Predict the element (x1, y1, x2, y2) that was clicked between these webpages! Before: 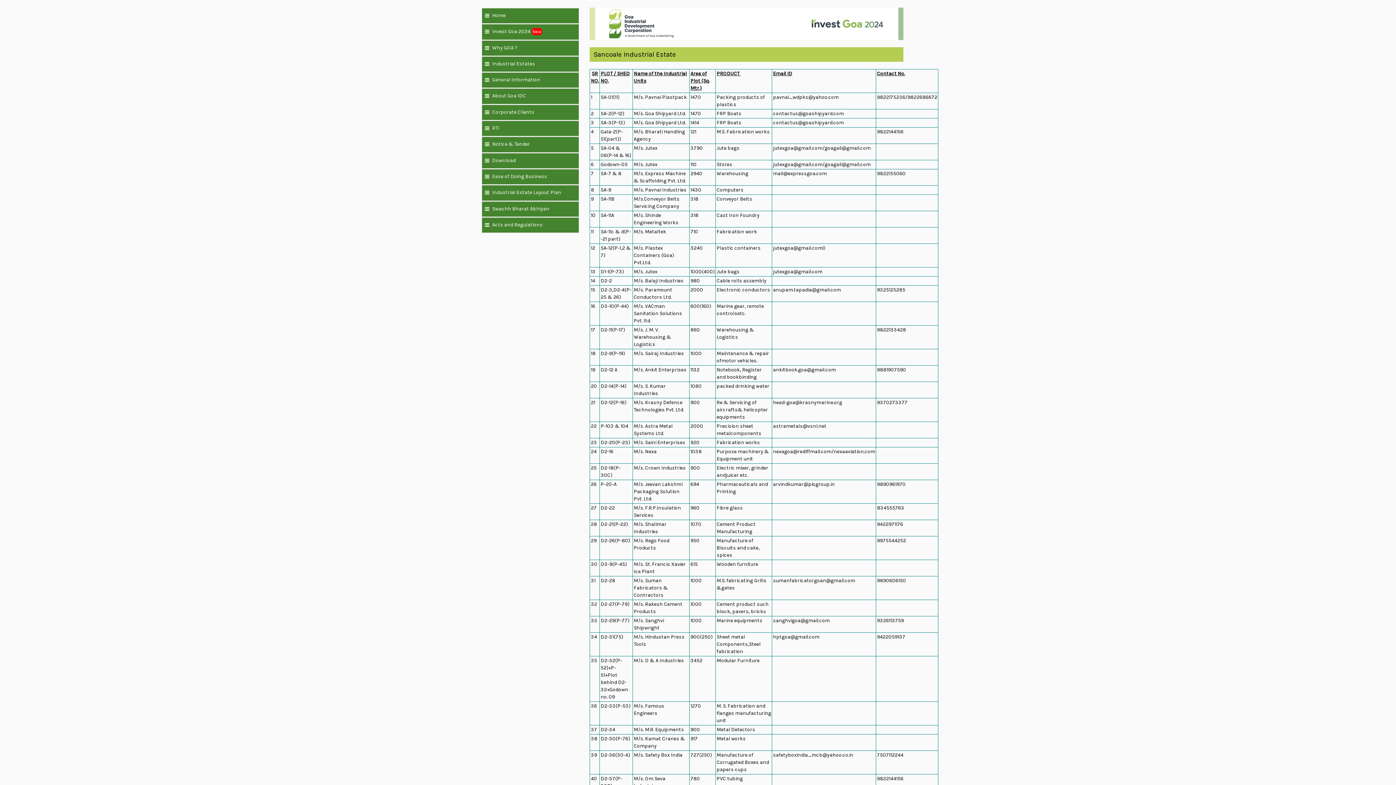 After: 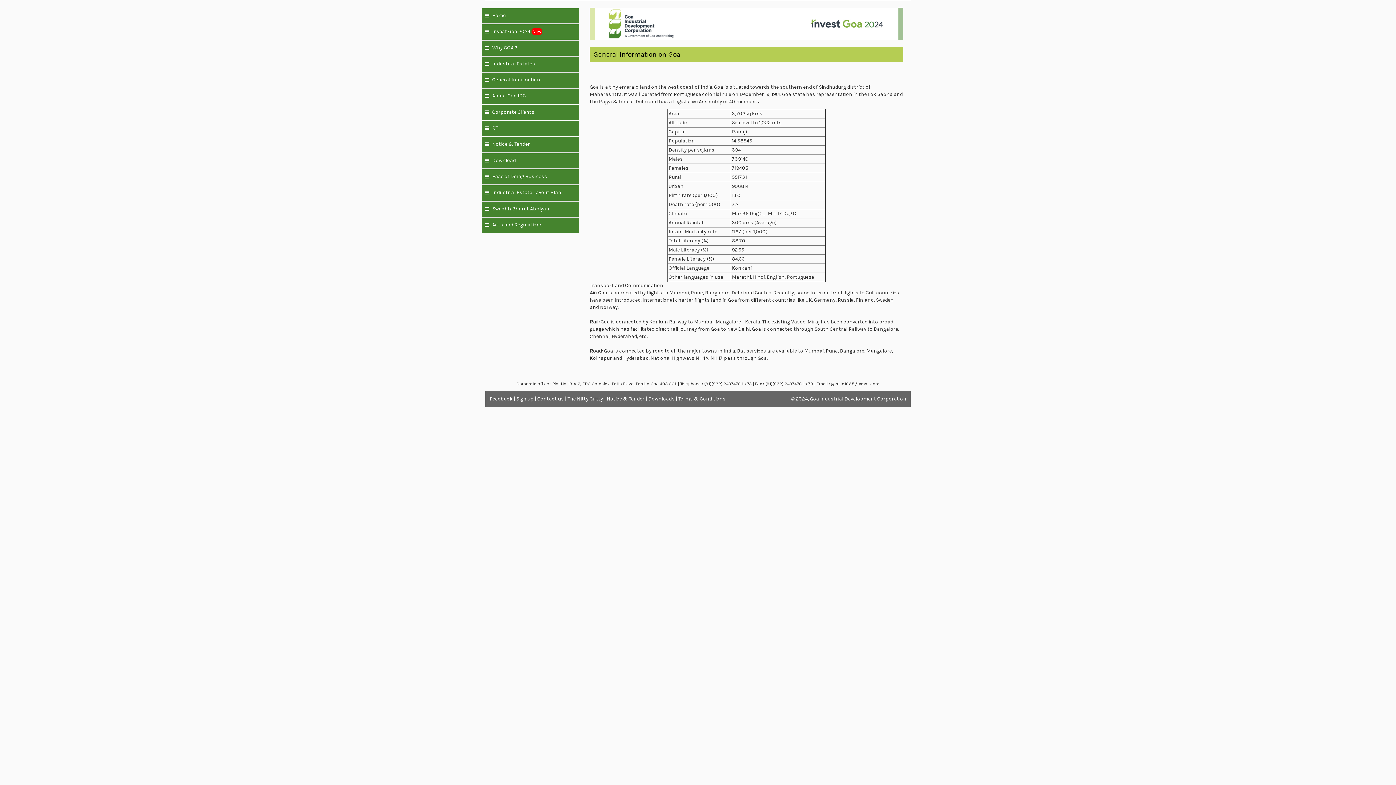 Action: label: General Information bbox: (481, 72, 579, 88)